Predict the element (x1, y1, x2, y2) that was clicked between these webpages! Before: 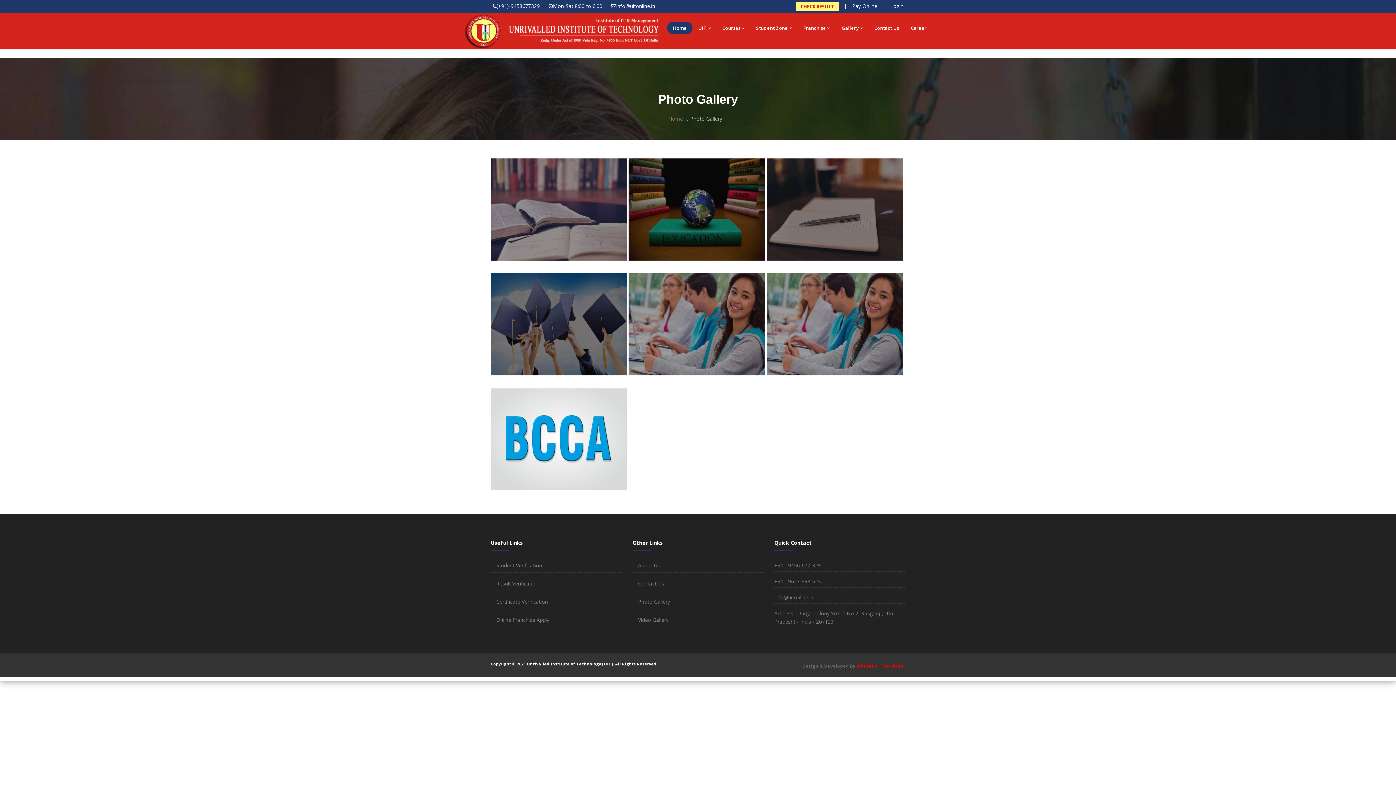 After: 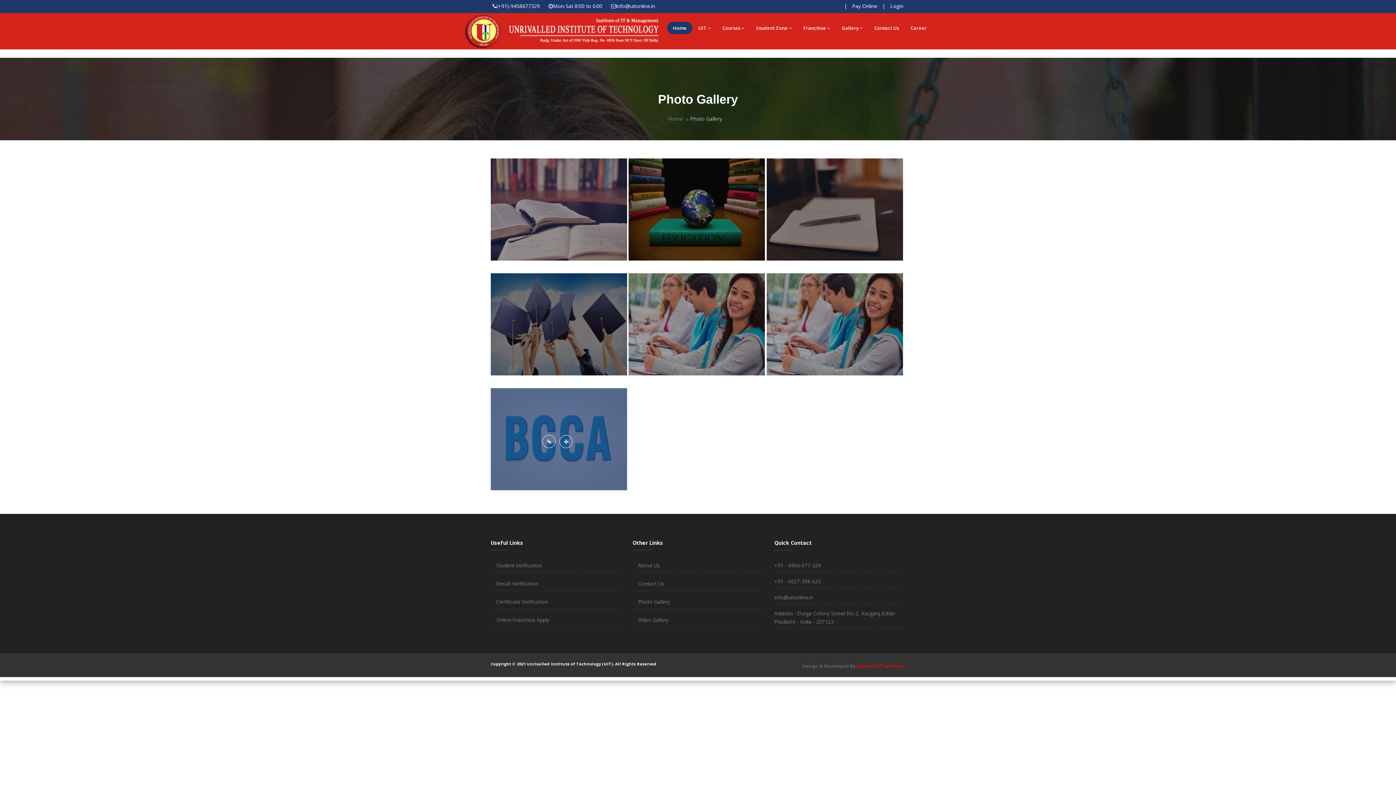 Action: bbox: (555, 438, 558, 441)